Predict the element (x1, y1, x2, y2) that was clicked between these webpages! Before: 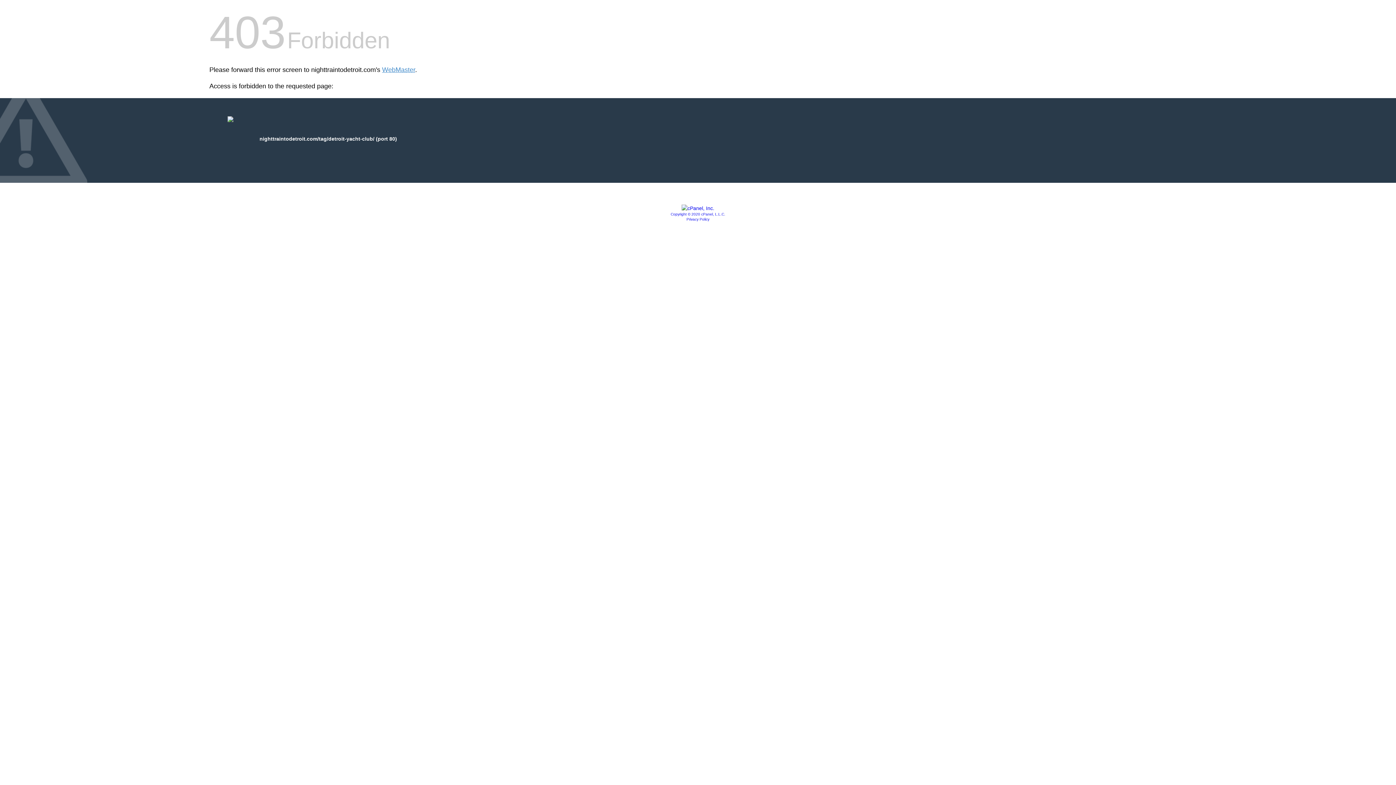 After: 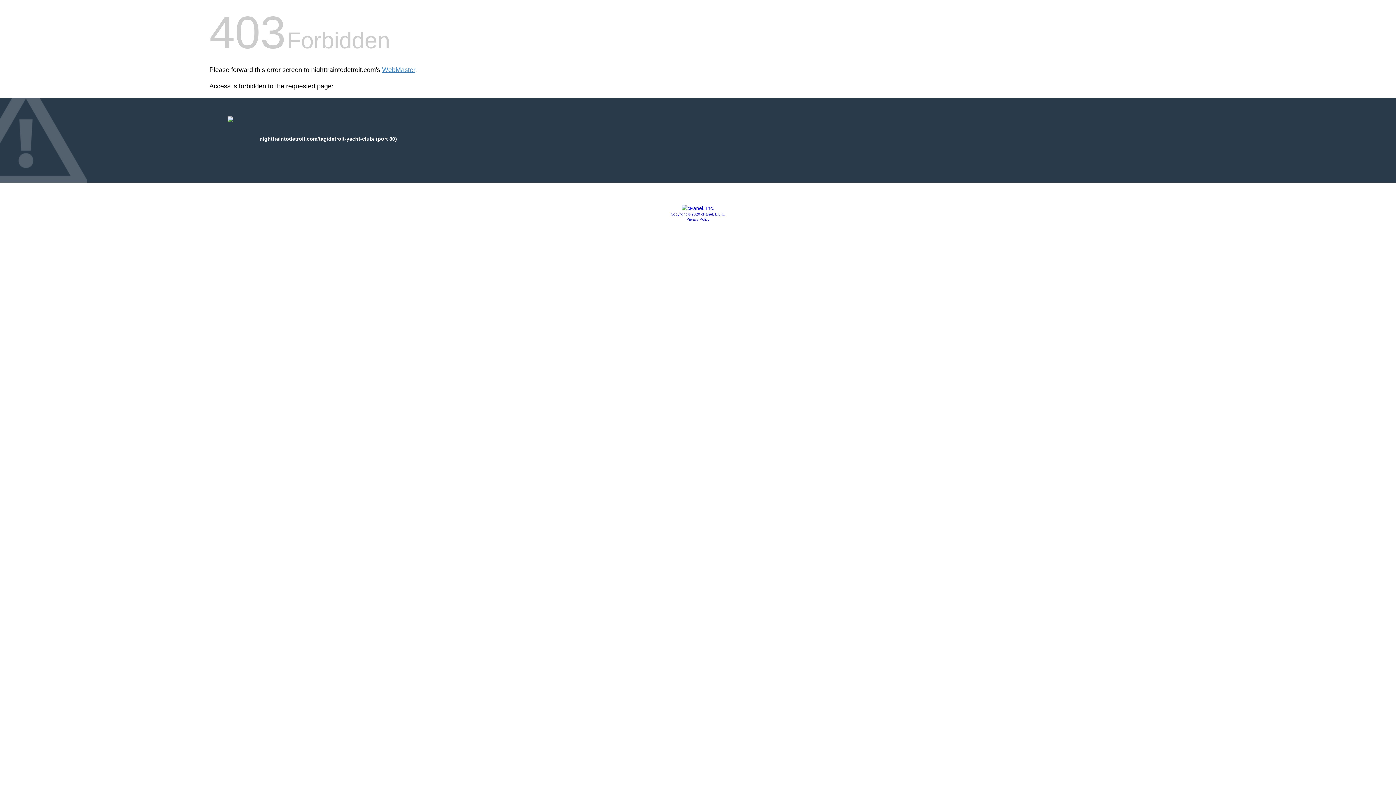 Action: bbox: (681, 205, 714, 211)